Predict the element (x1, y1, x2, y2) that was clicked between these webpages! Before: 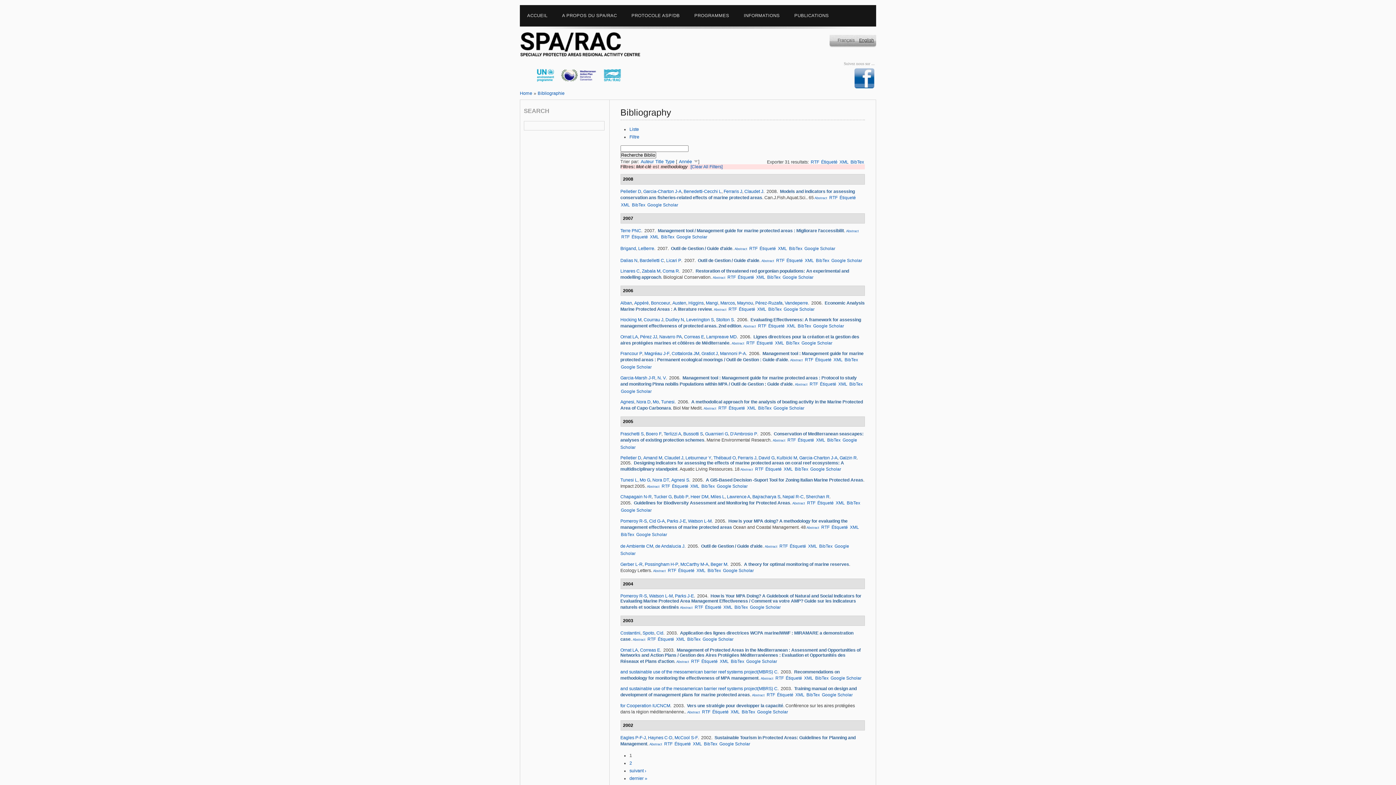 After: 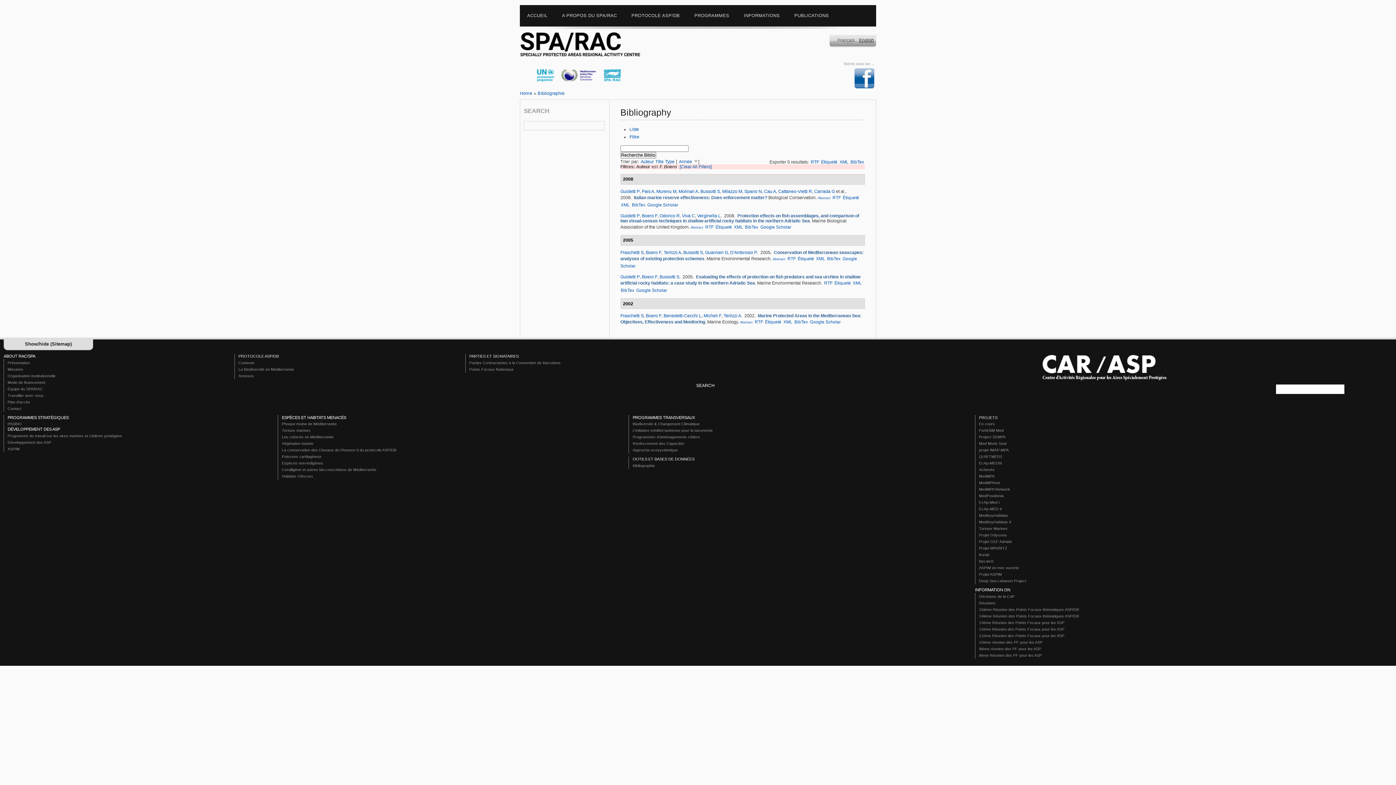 Action: label: Boero F bbox: (646, 431, 661, 436)